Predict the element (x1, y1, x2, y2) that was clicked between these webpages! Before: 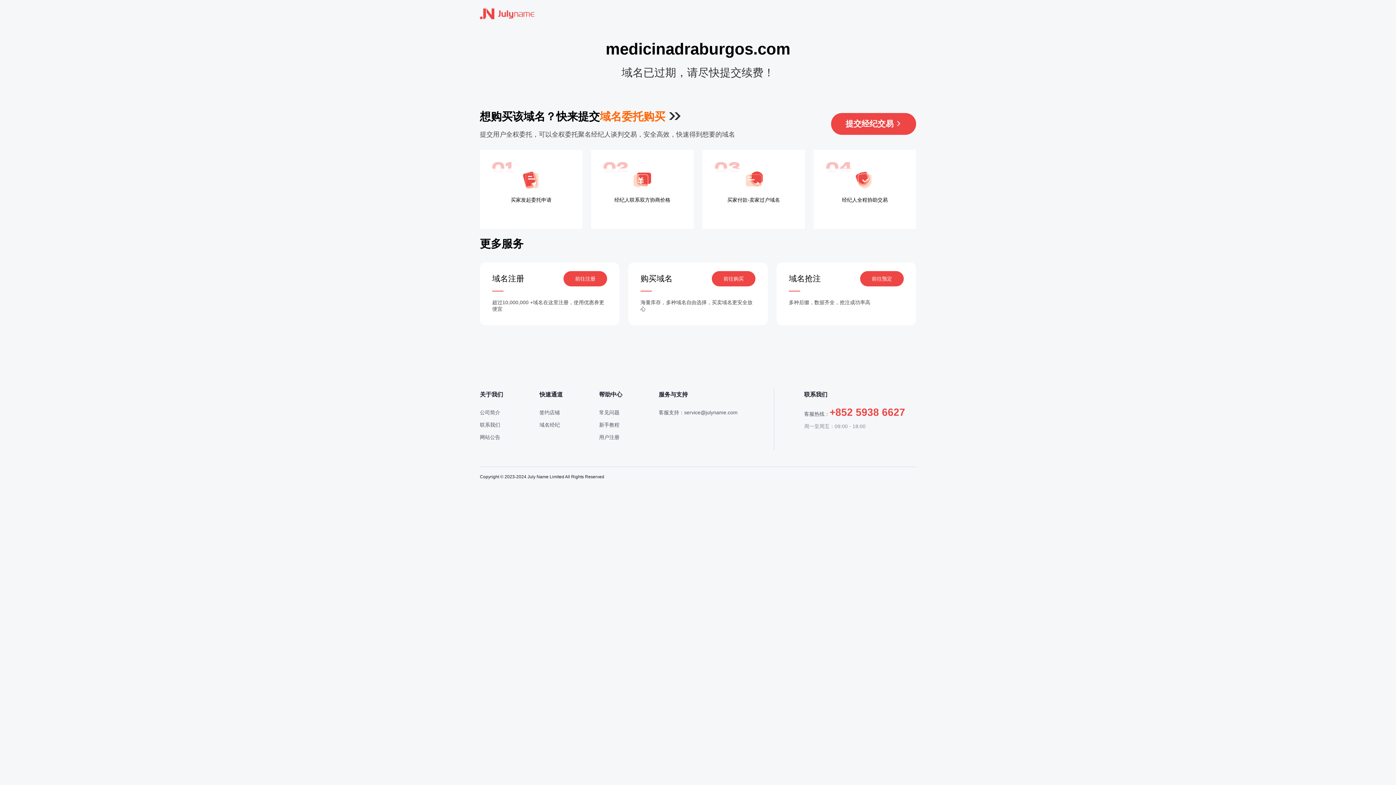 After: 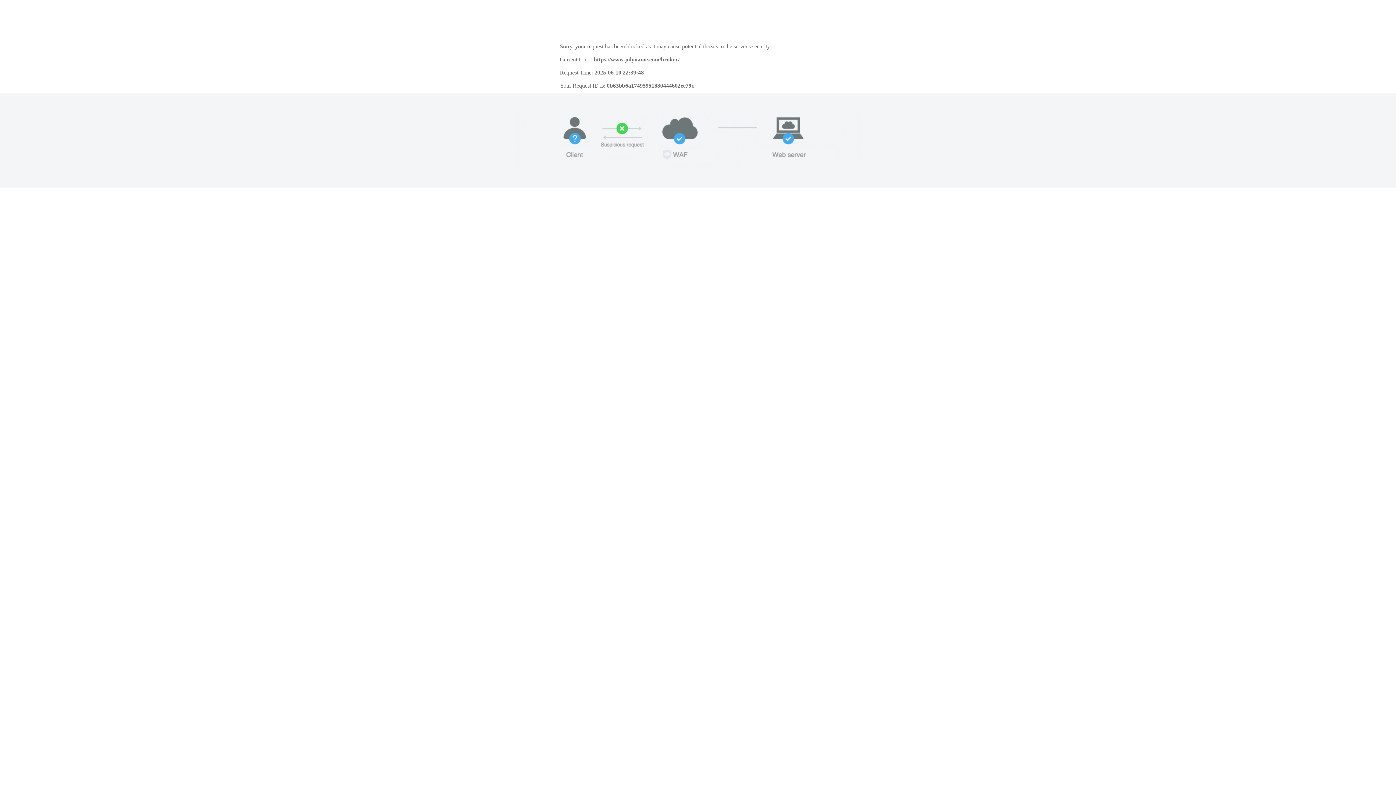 Action: bbox: (539, 422, 560, 428) label: 域名经纪